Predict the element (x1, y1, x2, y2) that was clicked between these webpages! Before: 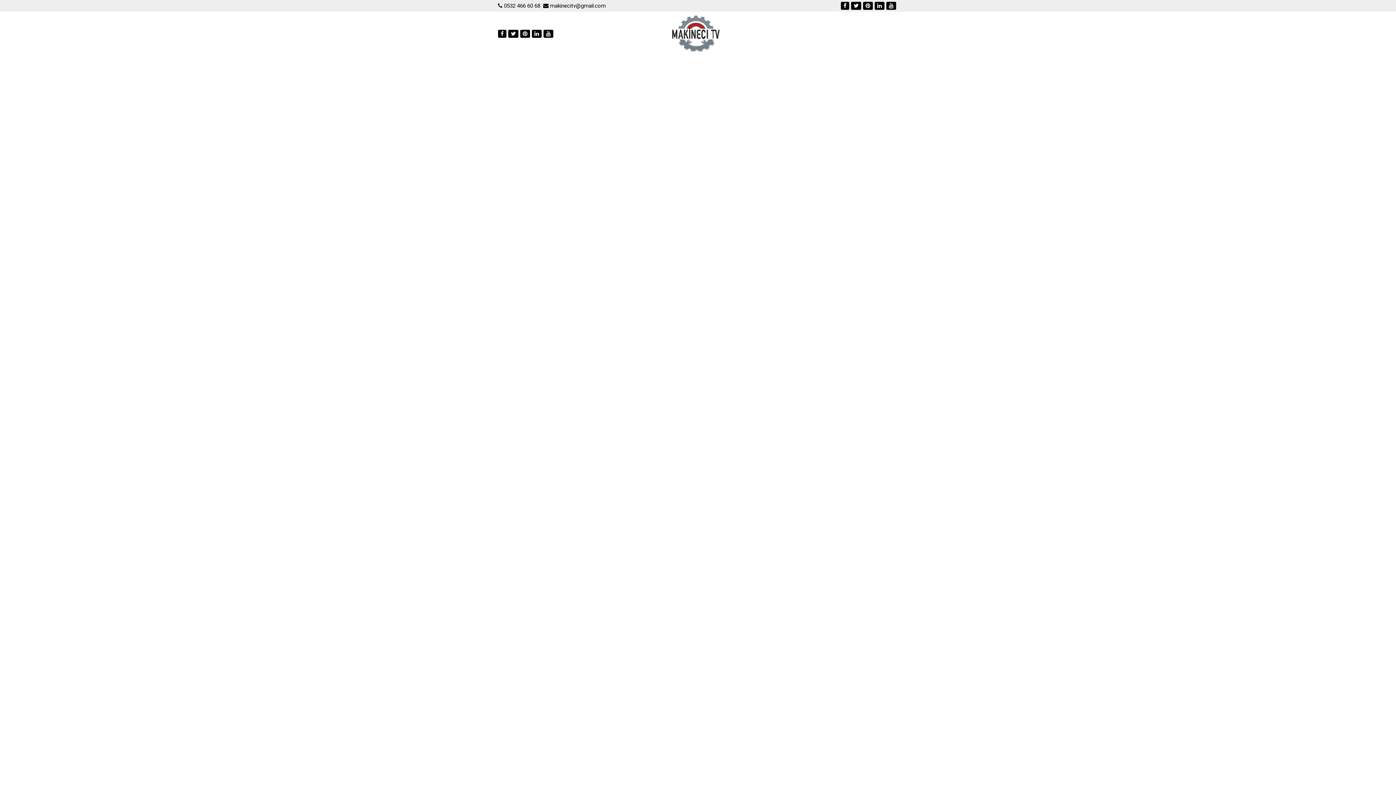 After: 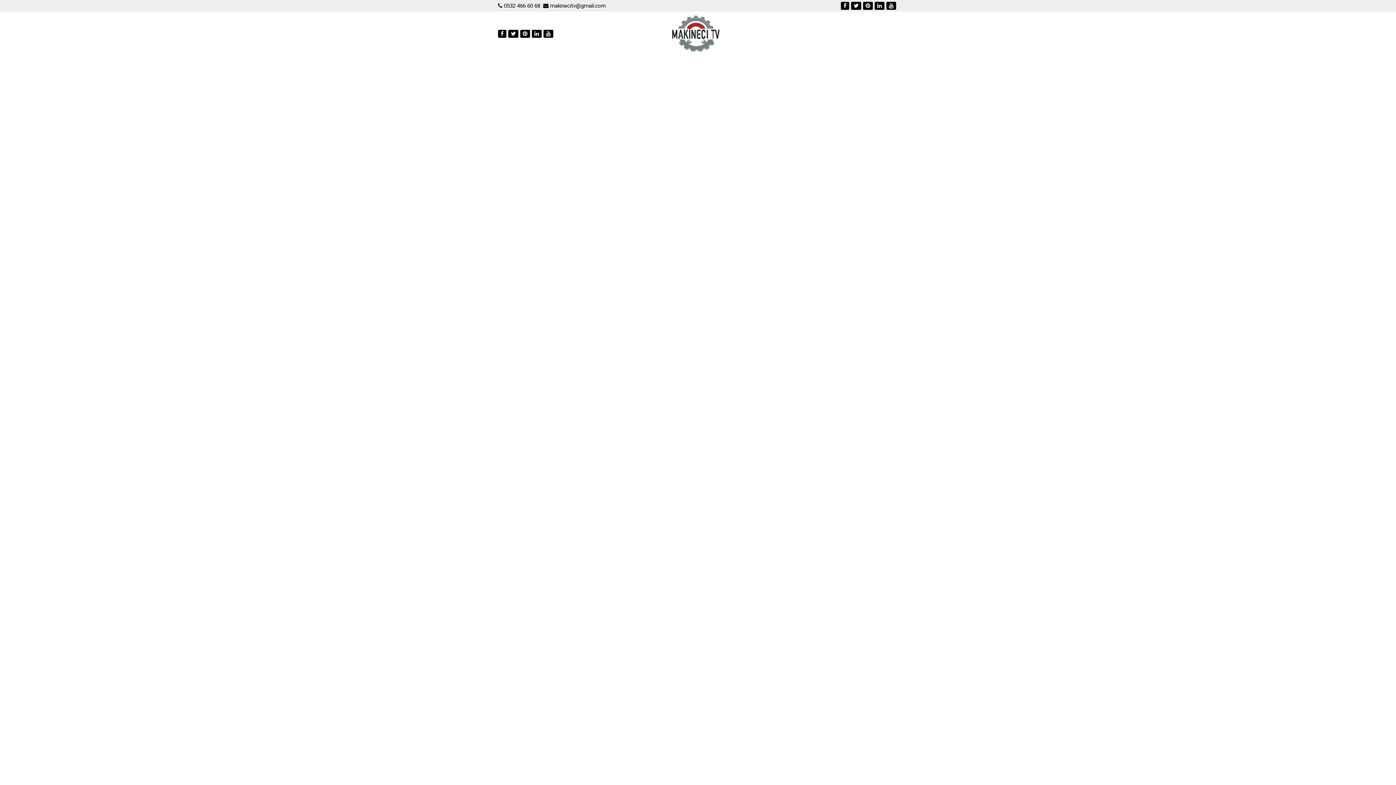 Action: bbox: (543, 1, 605, 9) label:  makinecitv@gmail.com